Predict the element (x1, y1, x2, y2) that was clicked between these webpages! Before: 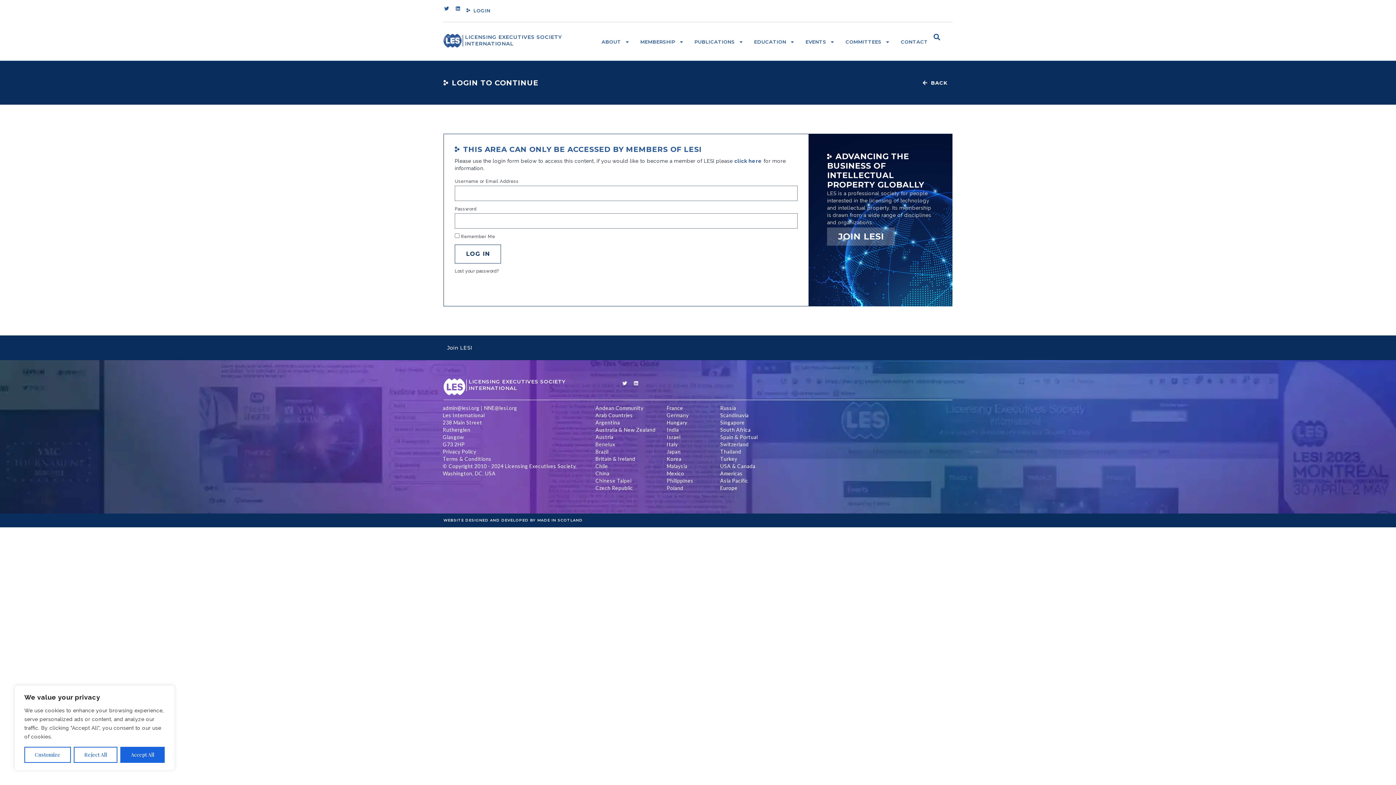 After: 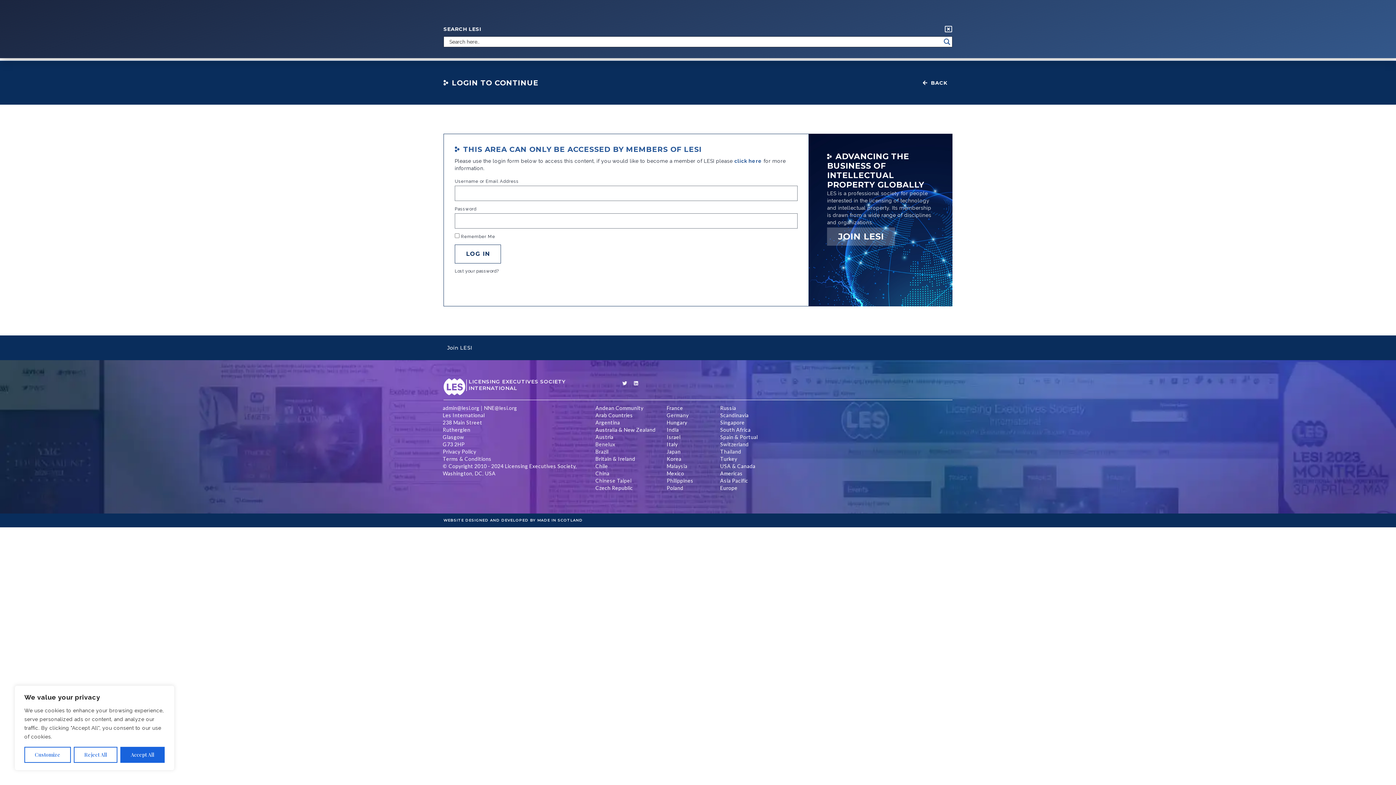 Action: bbox: (933, 33, 940, 40)